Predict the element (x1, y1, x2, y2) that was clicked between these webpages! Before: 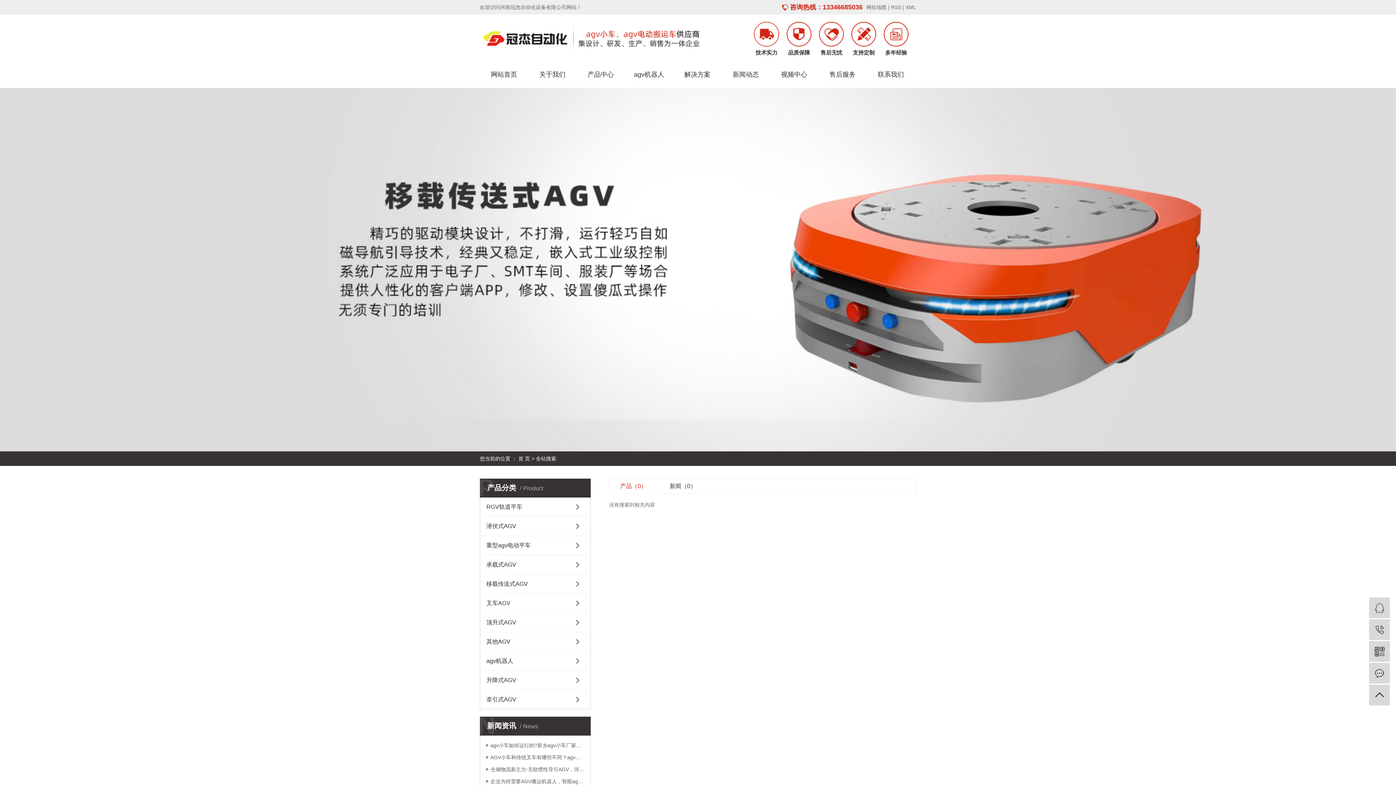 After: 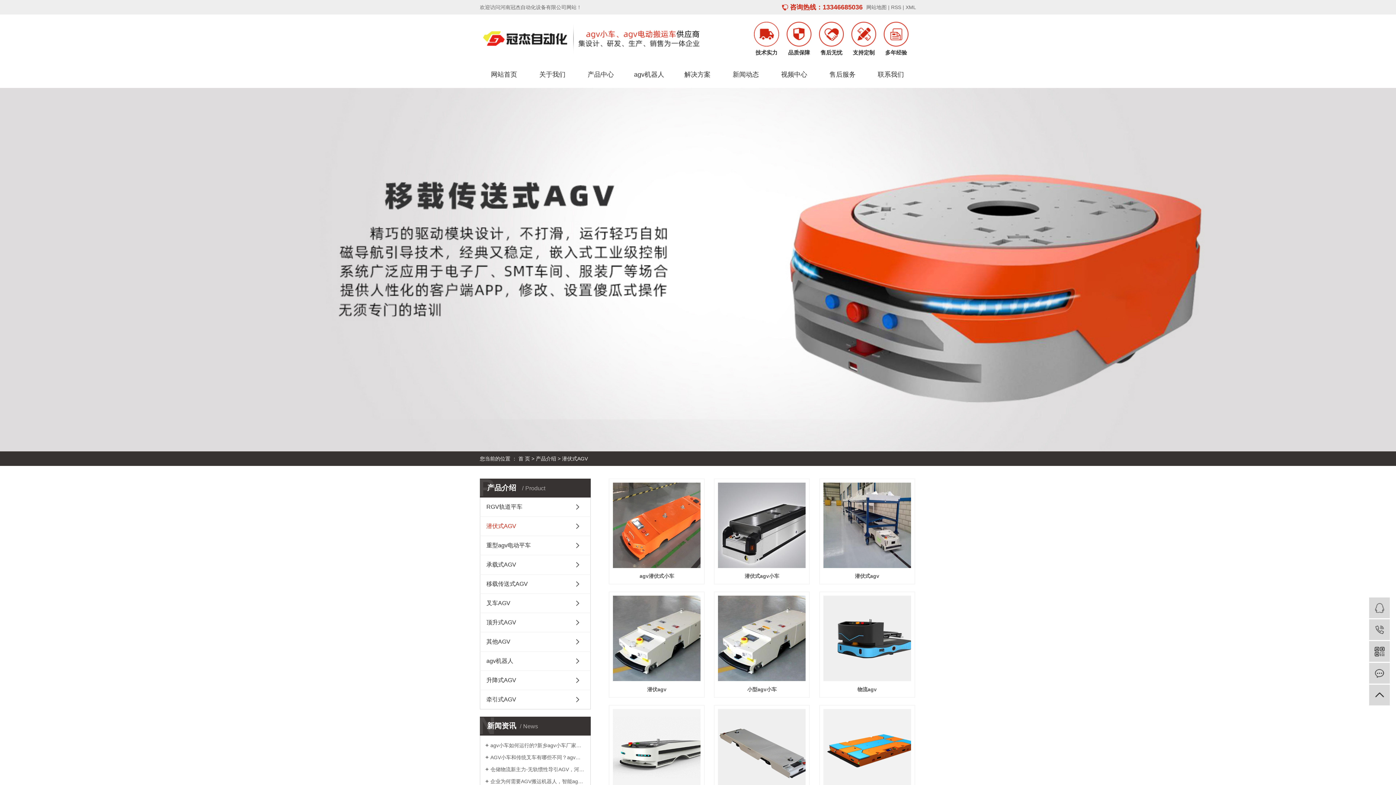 Action: bbox: (480, 517, 590, 536) label: 潜伏式AGV